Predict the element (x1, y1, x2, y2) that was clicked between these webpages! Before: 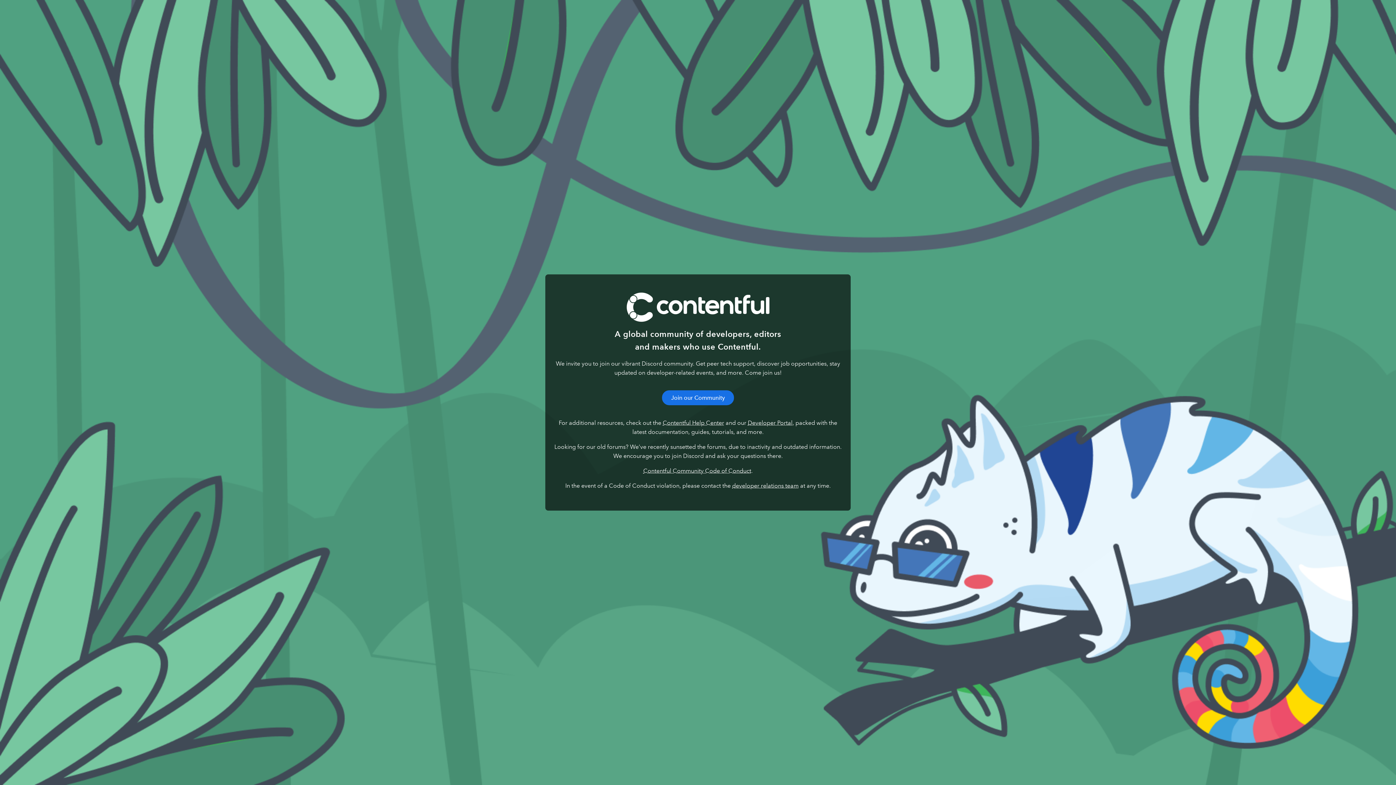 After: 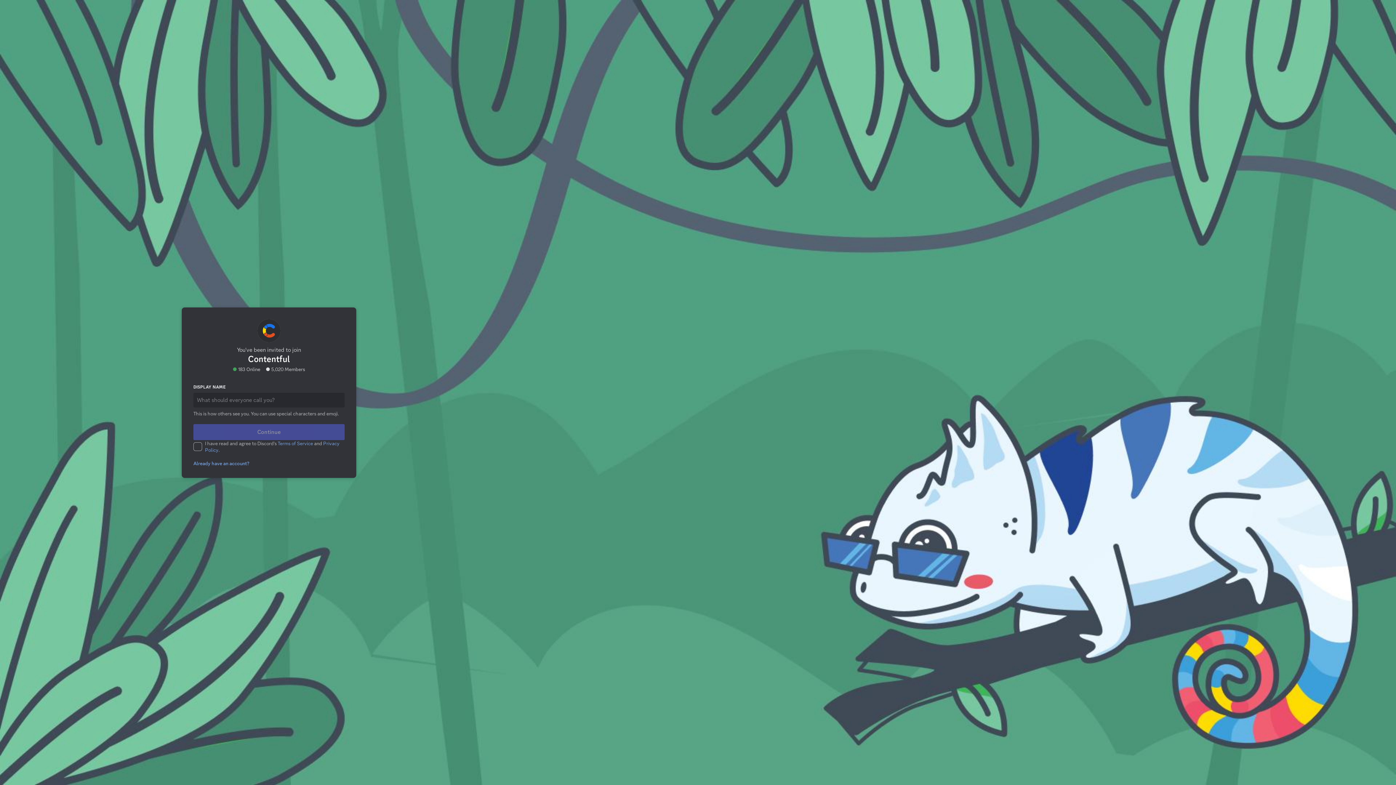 Action: label: Join our Community bbox: (662, 390, 734, 405)